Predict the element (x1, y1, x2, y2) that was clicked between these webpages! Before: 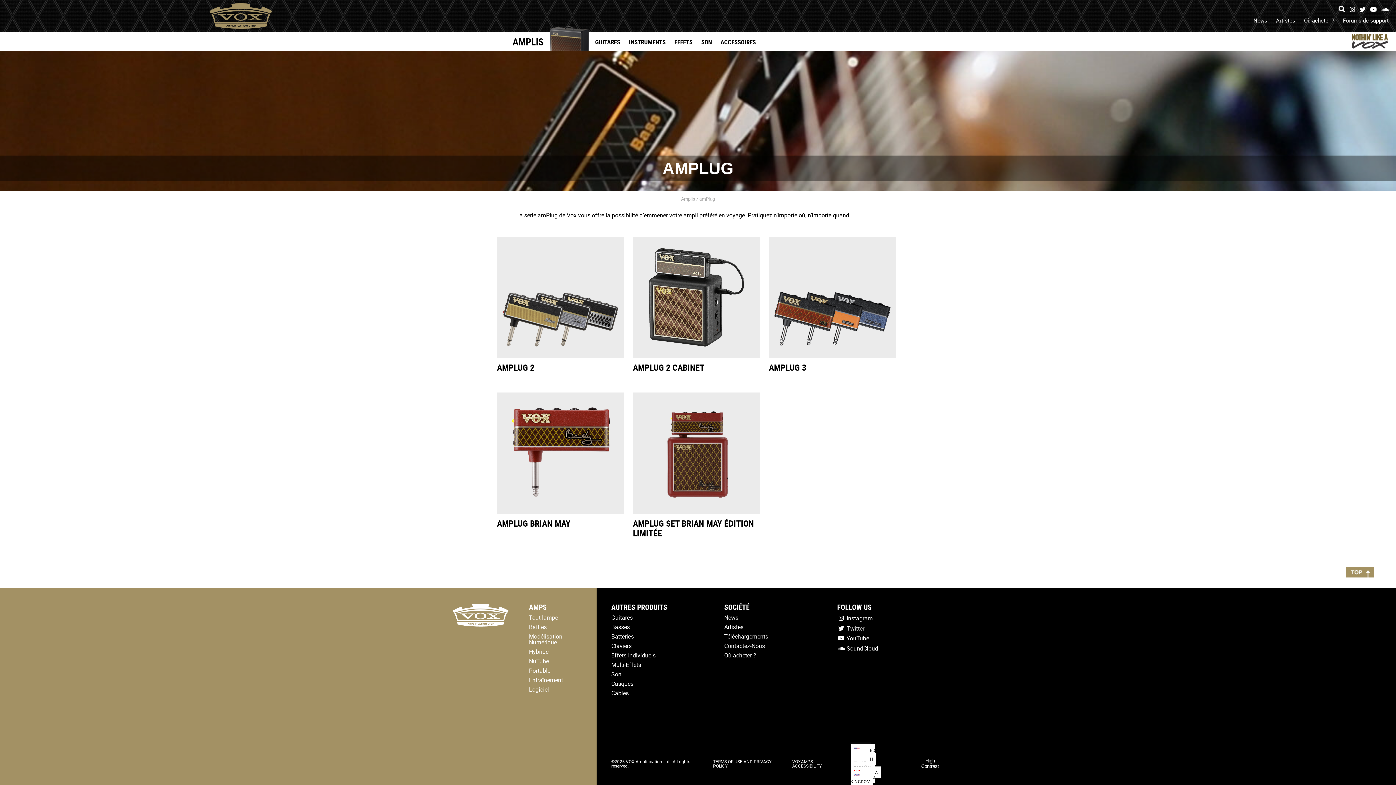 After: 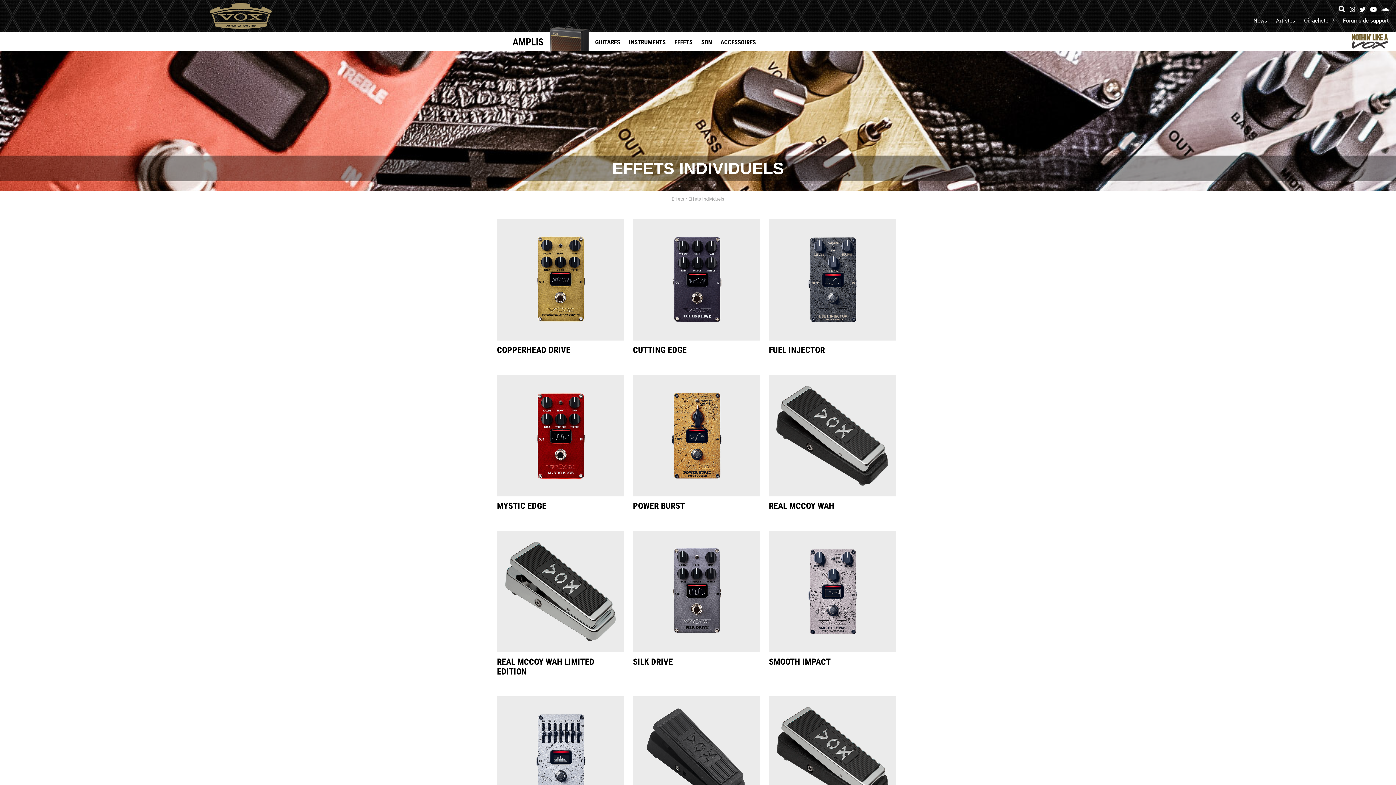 Action: label: Effets Individuels bbox: (611, 651, 655, 659)